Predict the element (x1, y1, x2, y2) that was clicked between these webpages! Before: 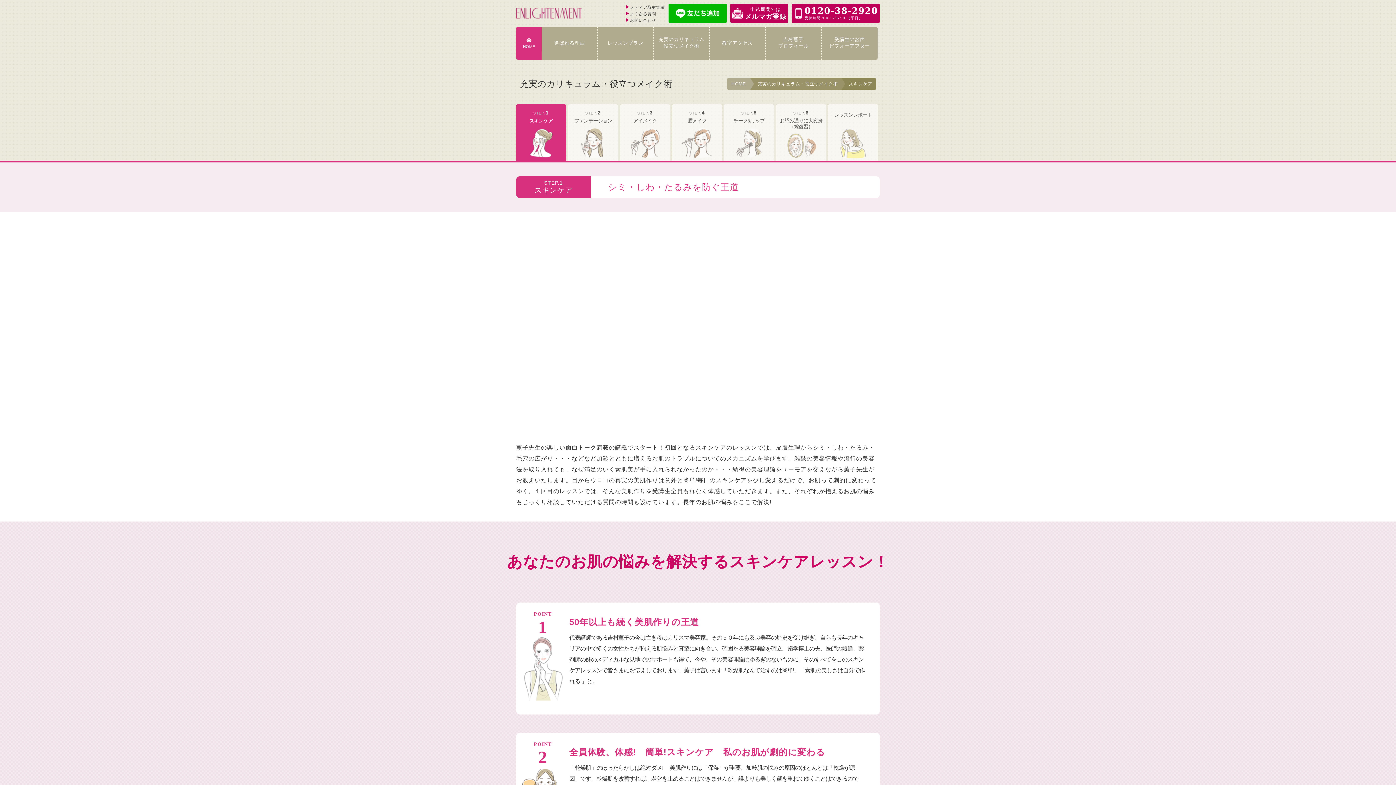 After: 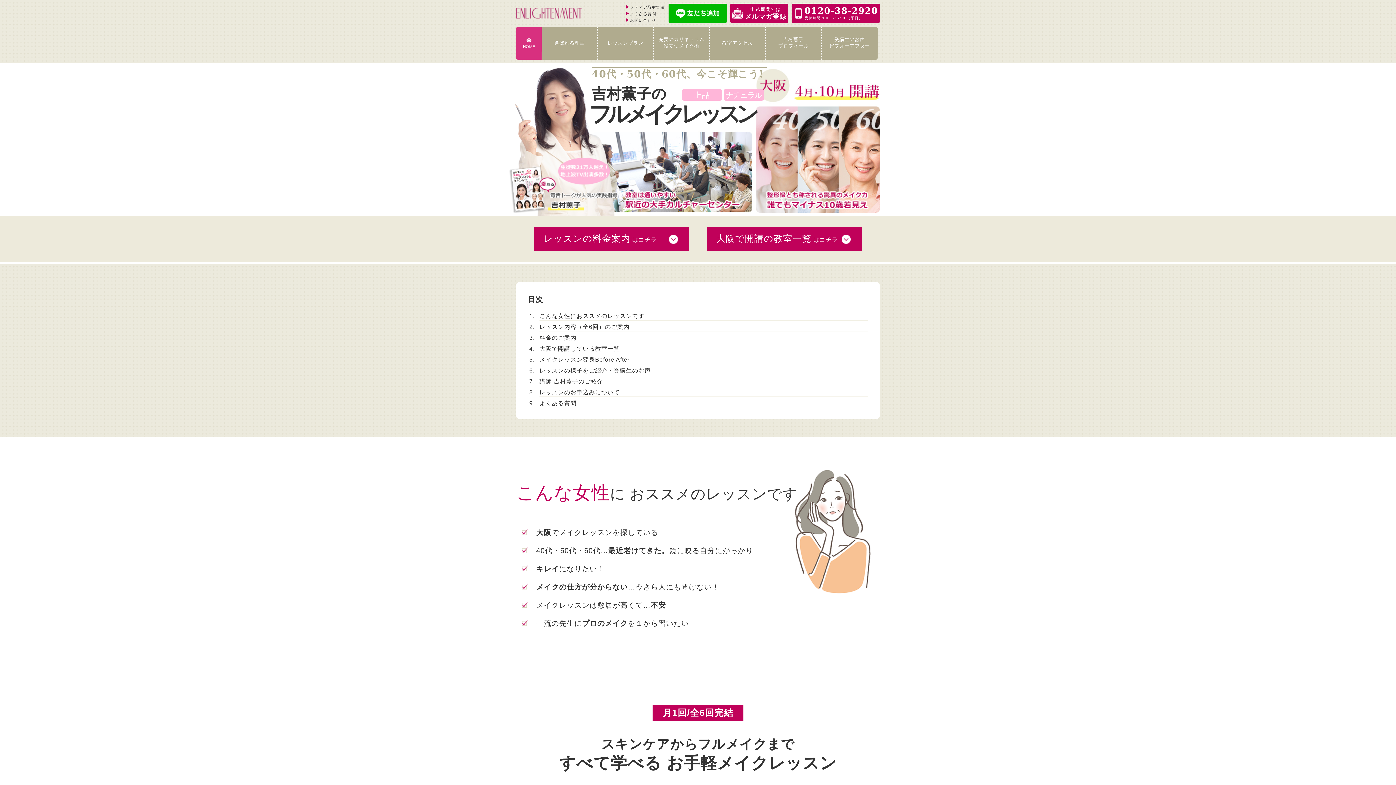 Action: bbox: (516, 26, 541, 59) label: HOME